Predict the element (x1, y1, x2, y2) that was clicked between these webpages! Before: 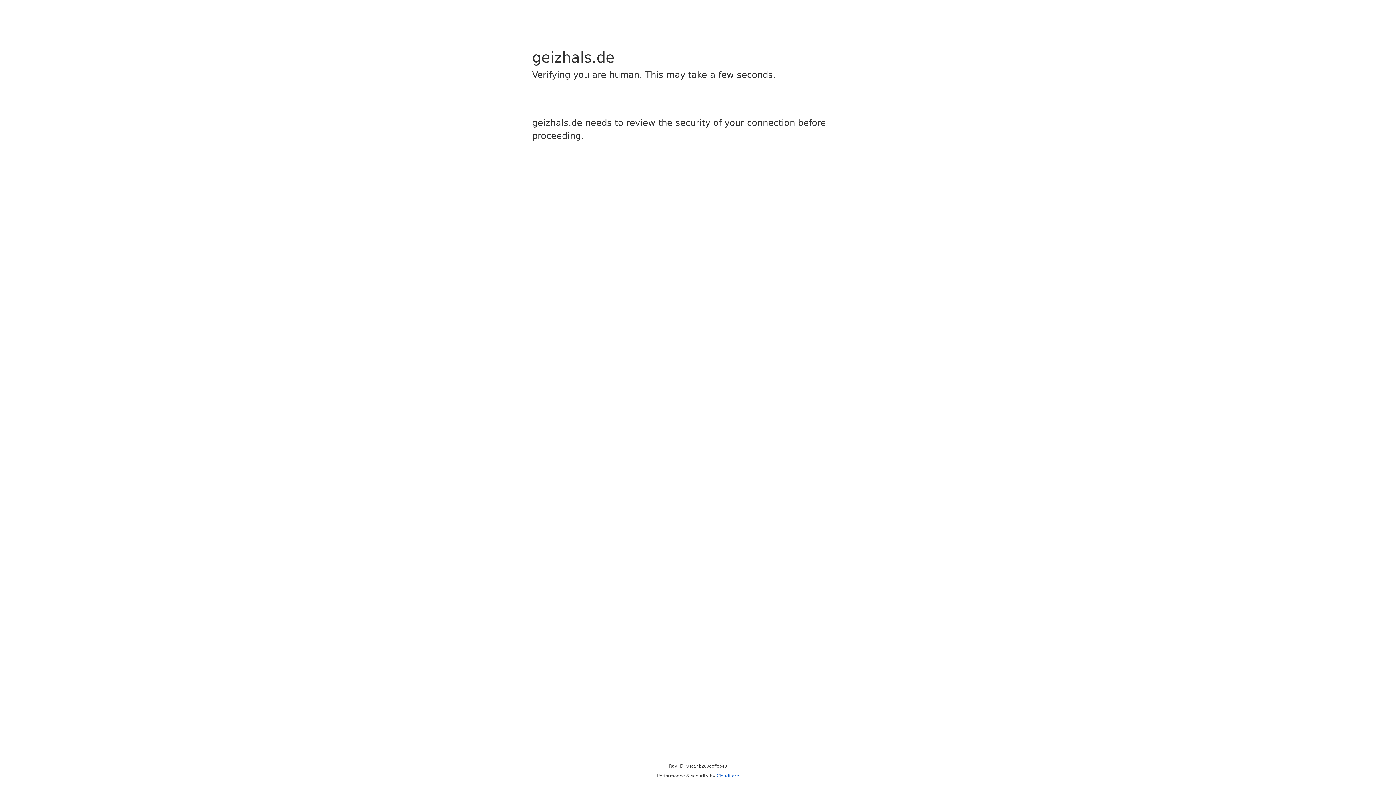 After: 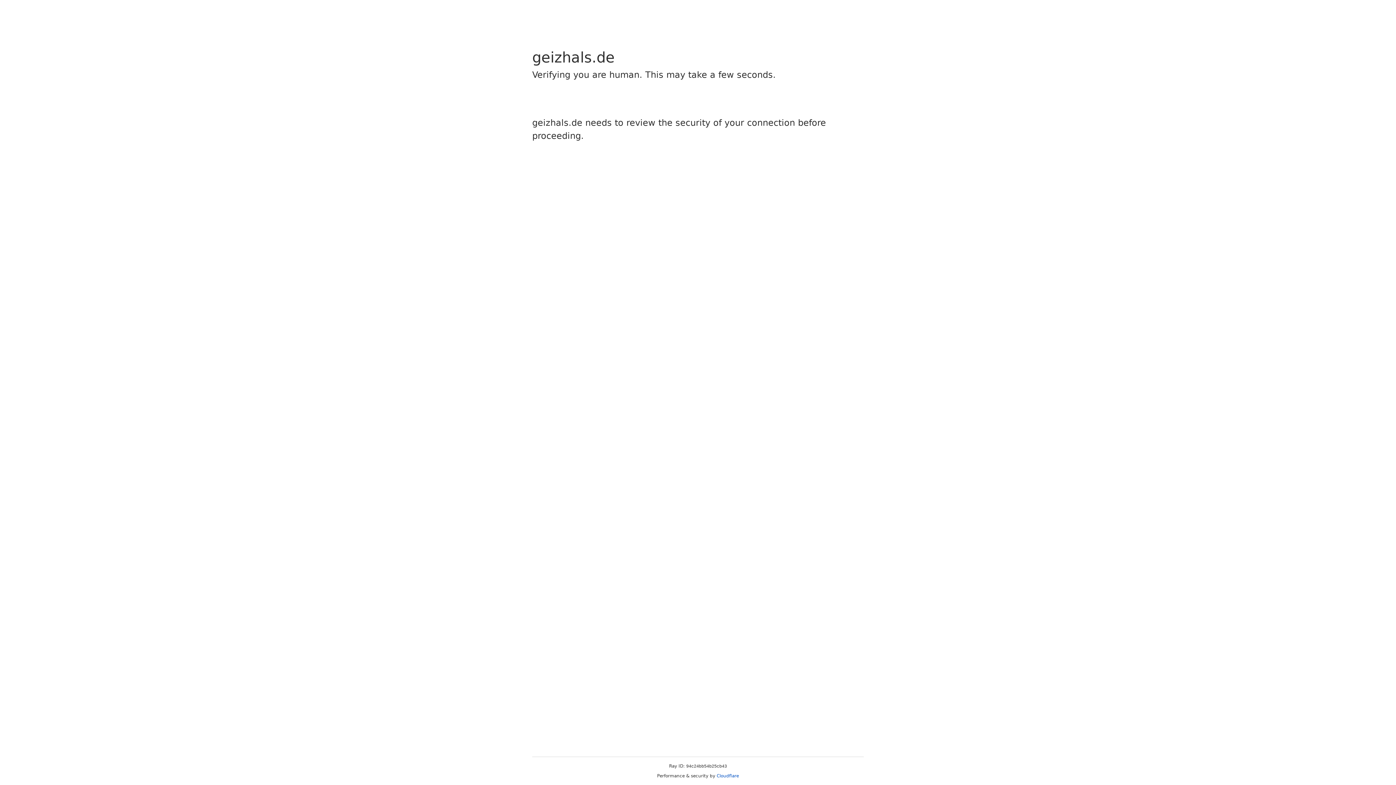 Action: bbox: (716, 773, 739, 778) label: Cloudflare